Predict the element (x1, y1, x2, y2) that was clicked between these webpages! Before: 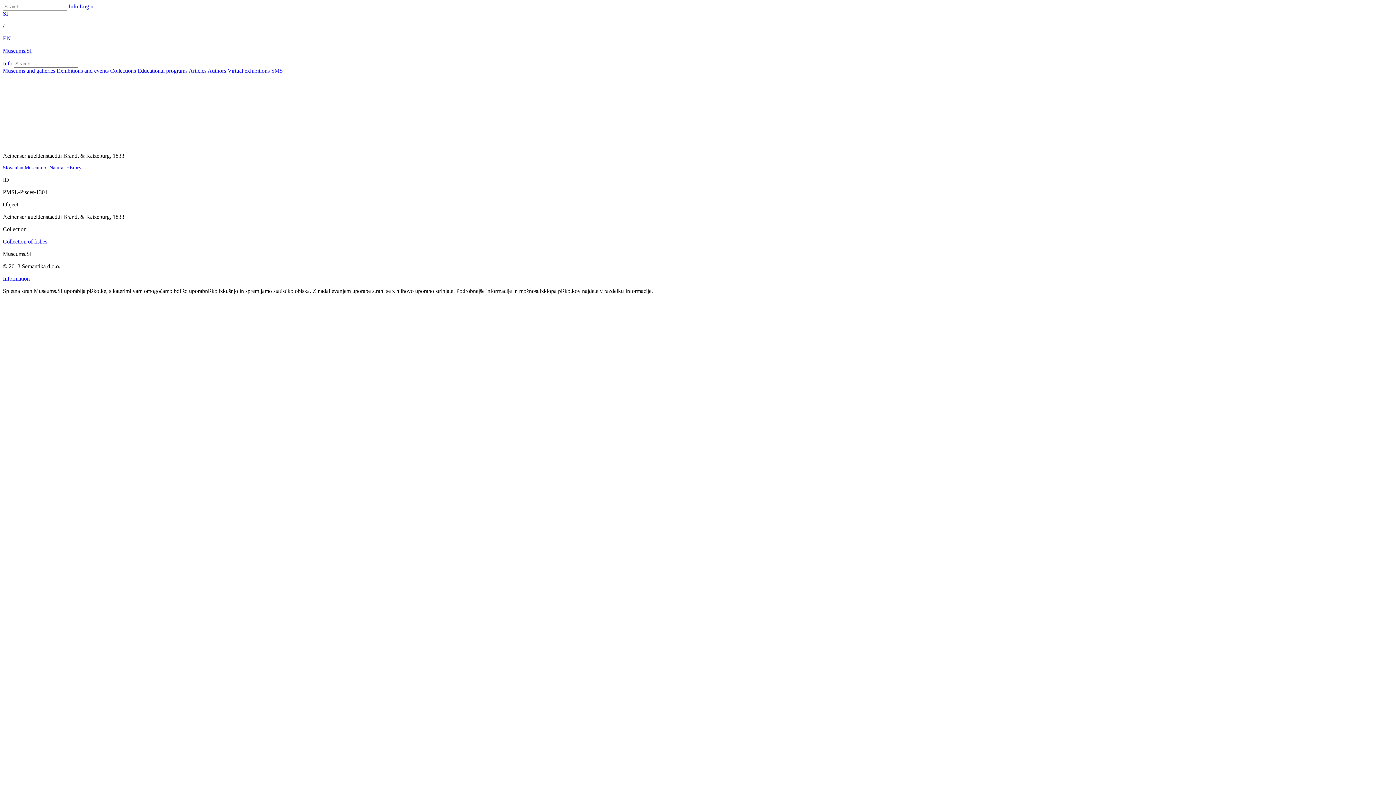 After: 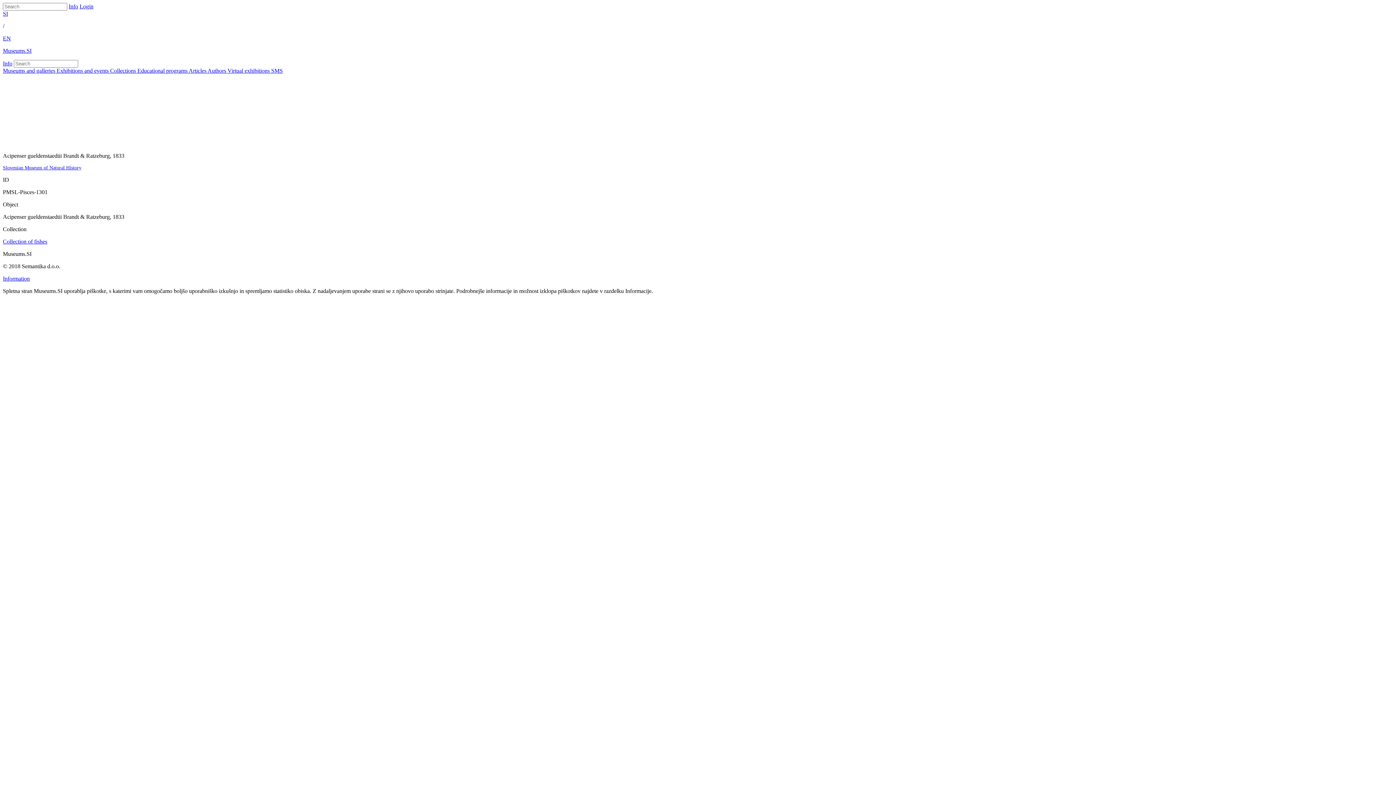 Action: bbox: (2, 35, 10, 41) label: EN